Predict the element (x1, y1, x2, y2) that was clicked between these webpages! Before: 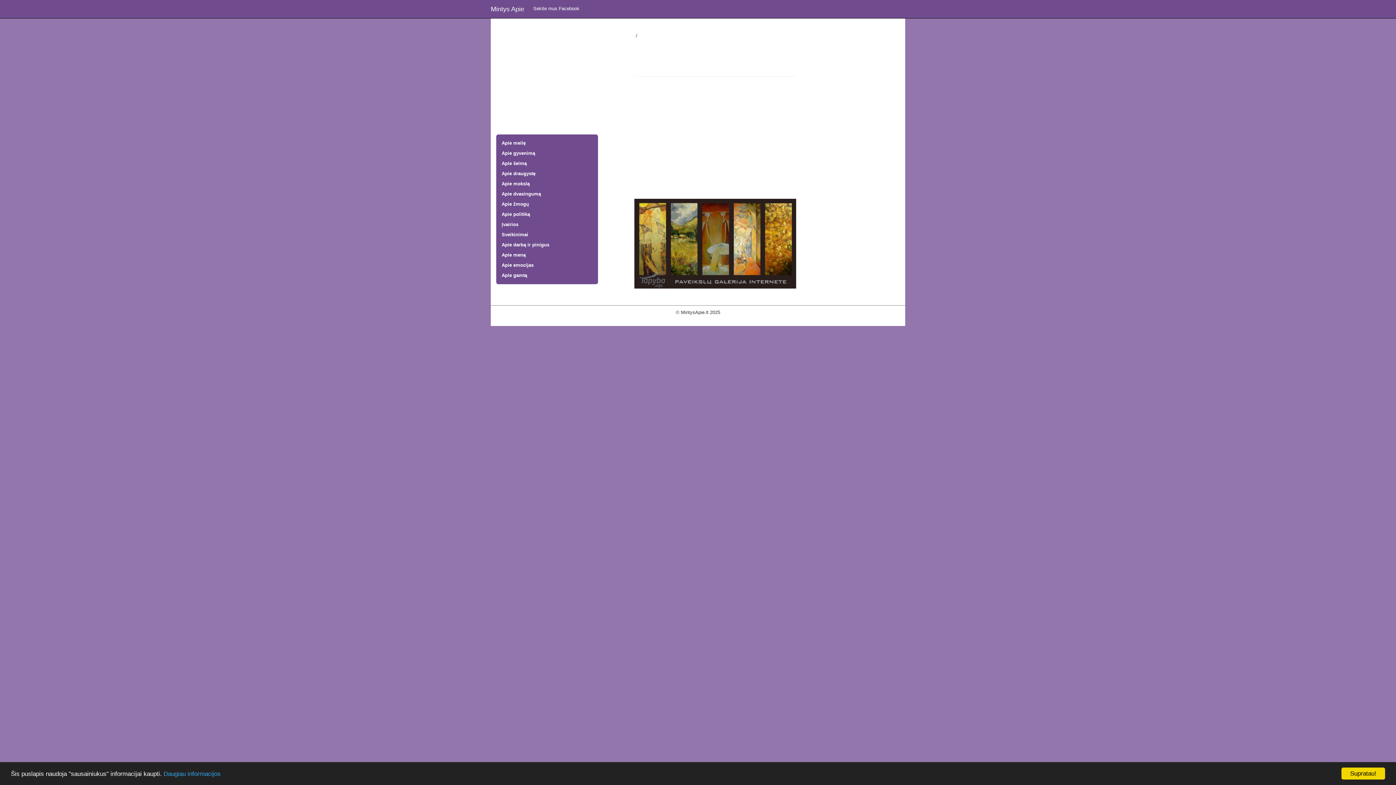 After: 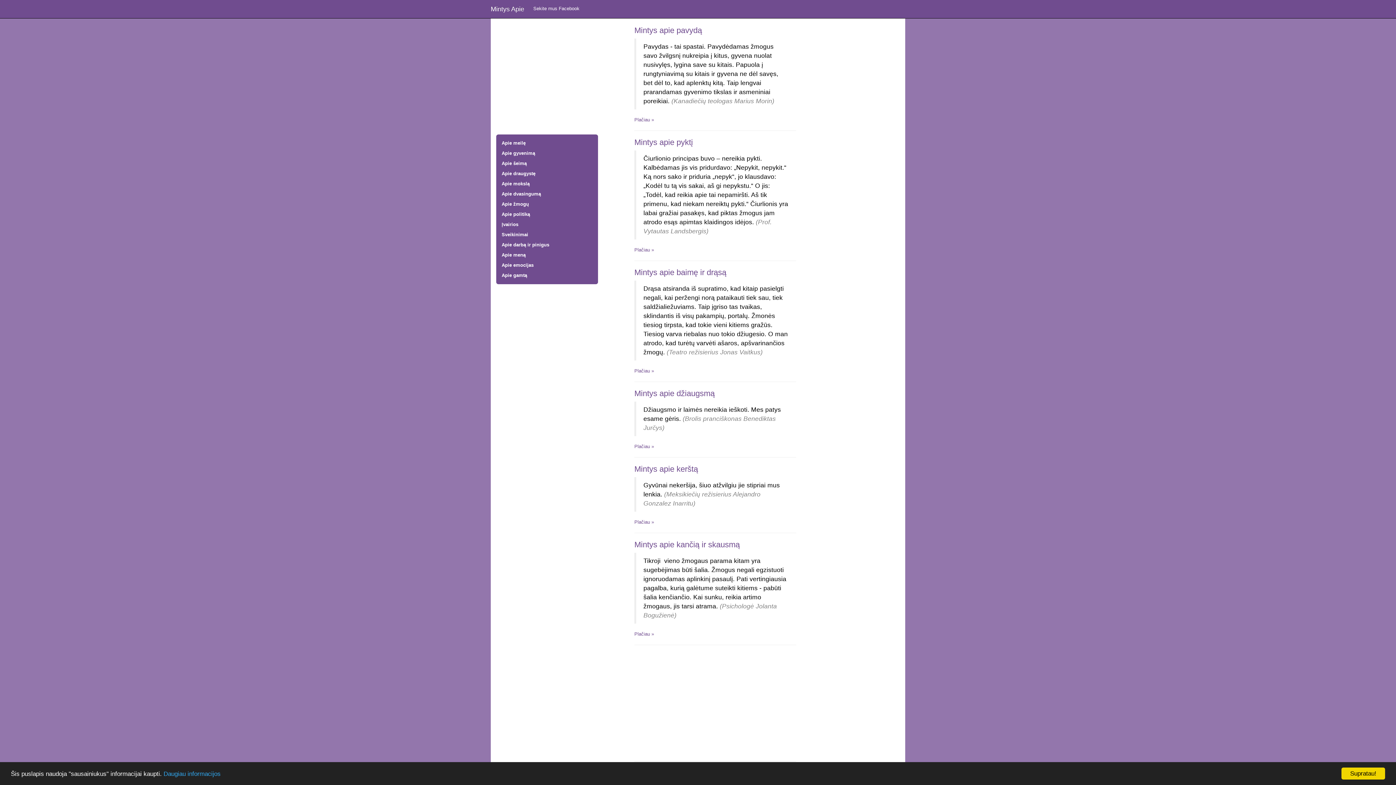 Action: label: Apie emocijas bbox: (501, 260, 592, 270)